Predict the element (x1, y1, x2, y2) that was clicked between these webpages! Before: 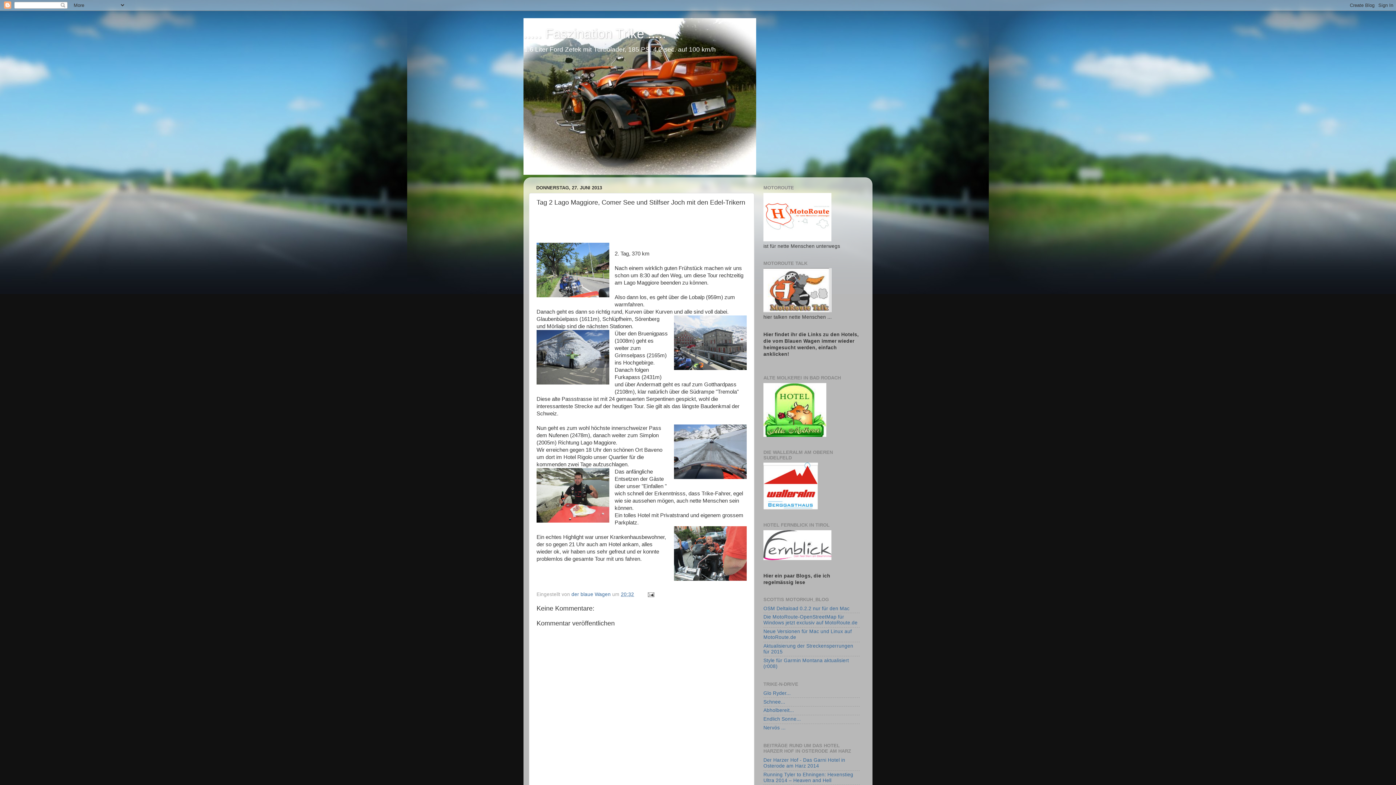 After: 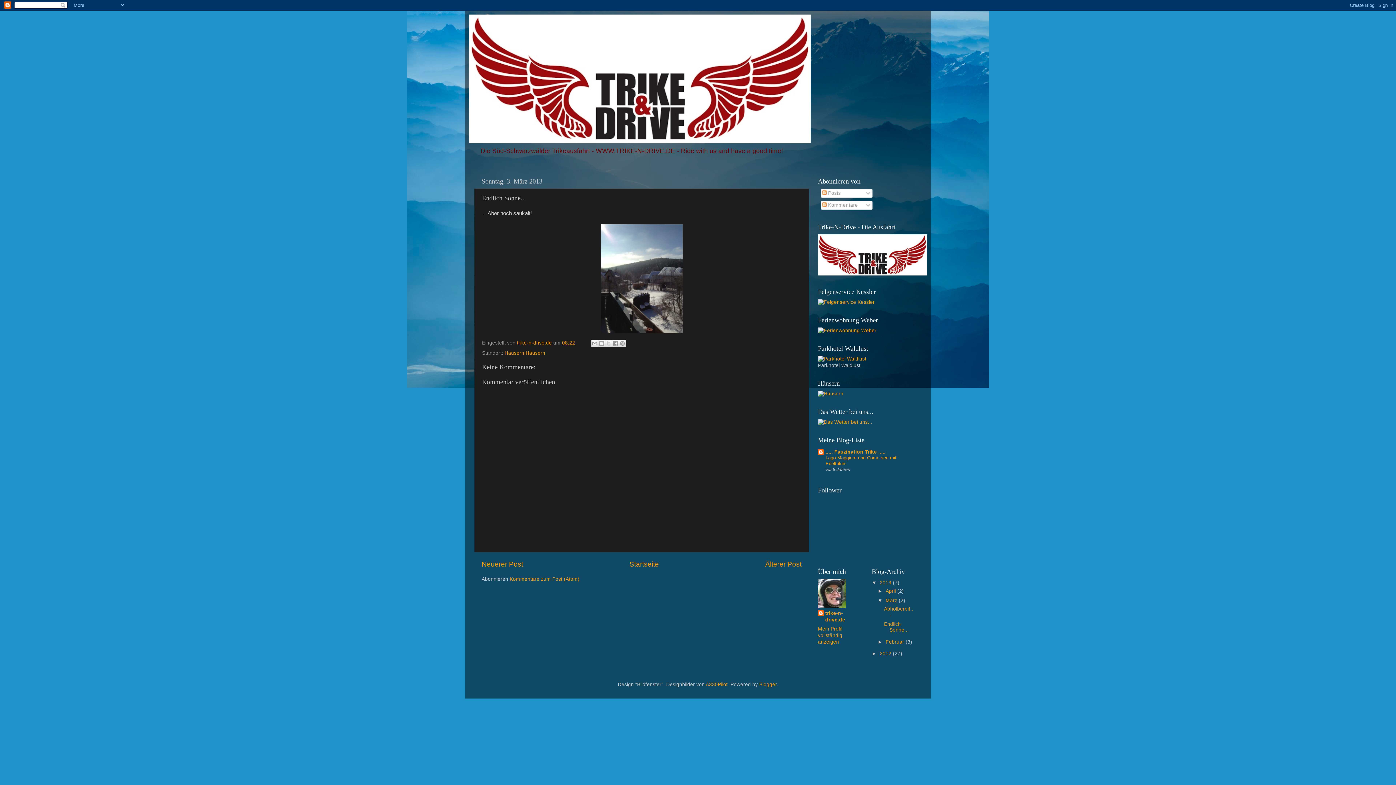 Action: label: Endlich Sonne... bbox: (763, 716, 801, 722)